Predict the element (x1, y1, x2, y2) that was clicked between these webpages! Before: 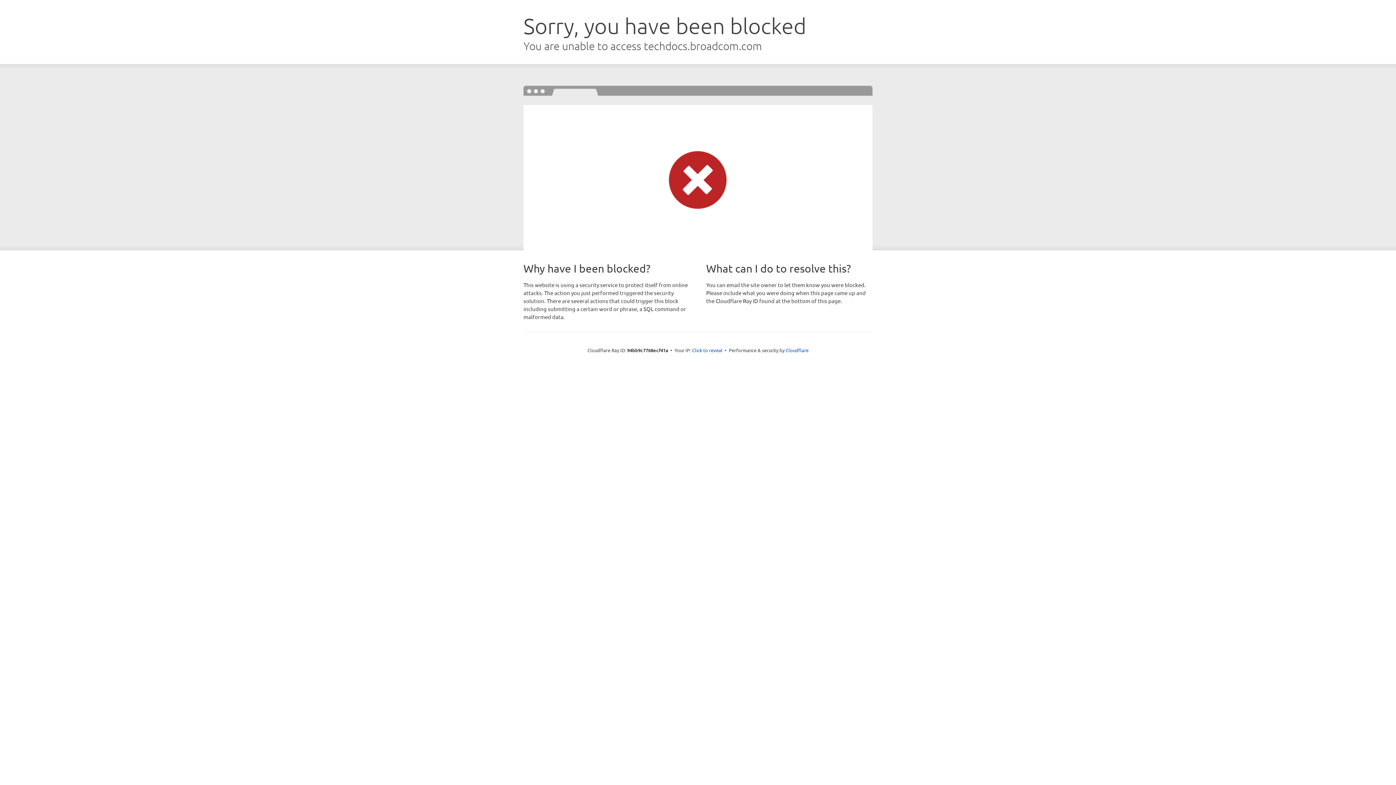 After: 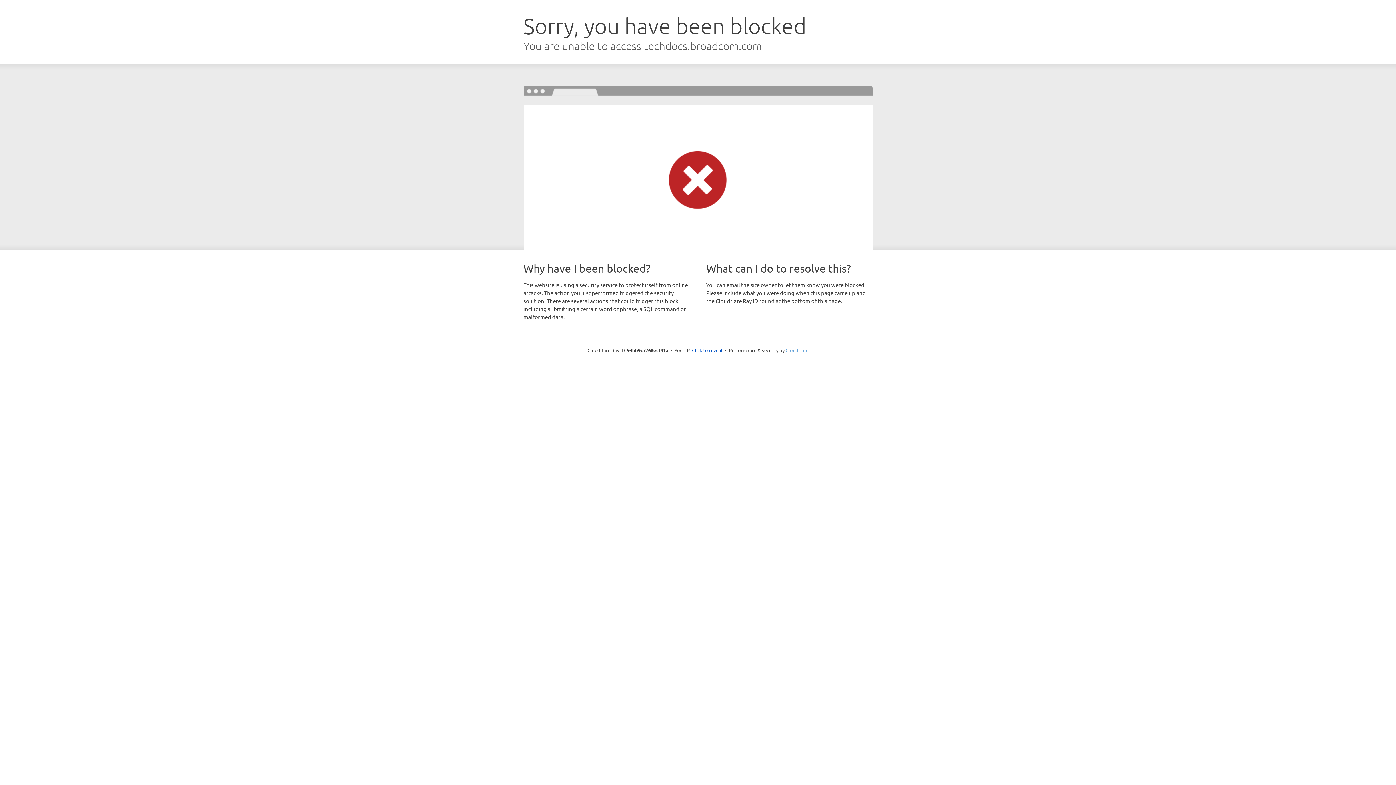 Action: bbox: (785, 347, 808, 353) label: Cloudflare